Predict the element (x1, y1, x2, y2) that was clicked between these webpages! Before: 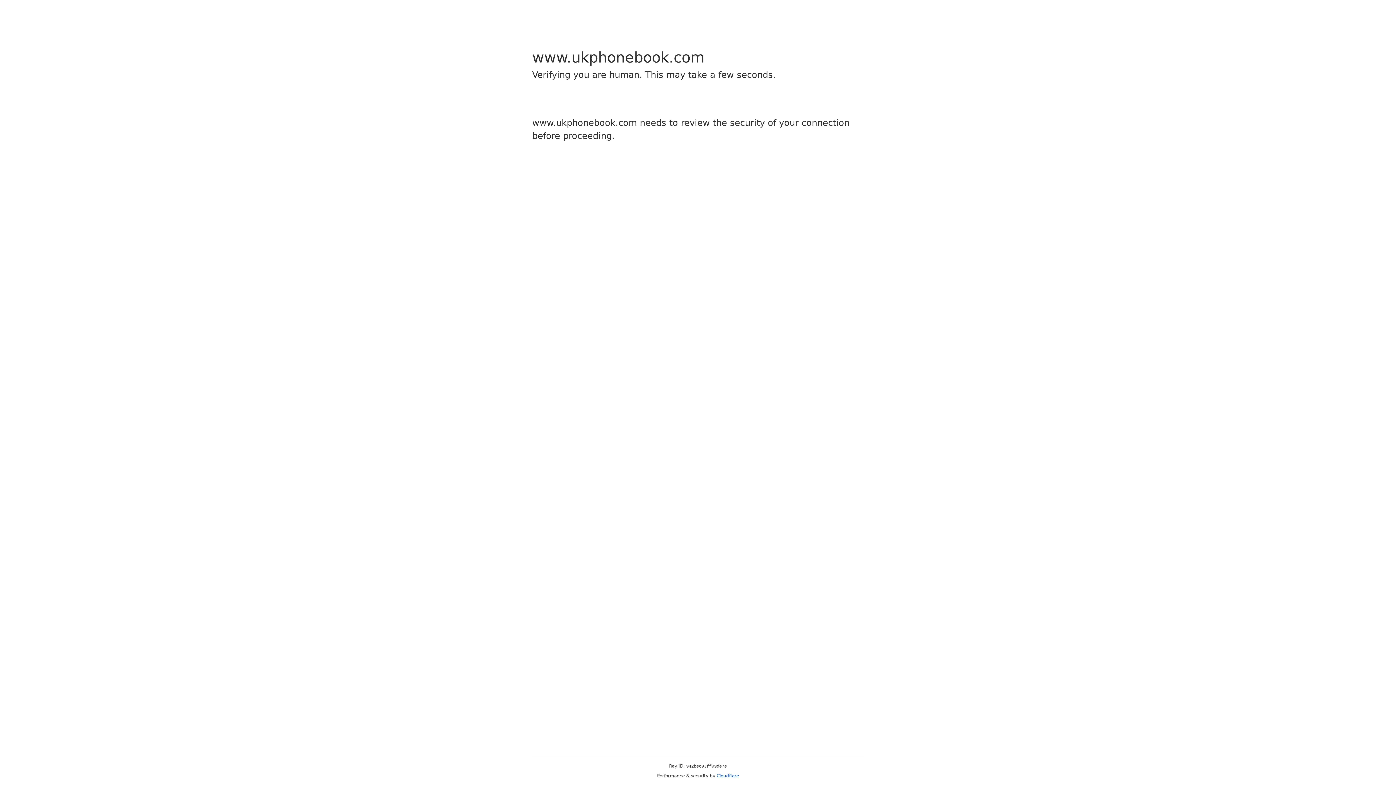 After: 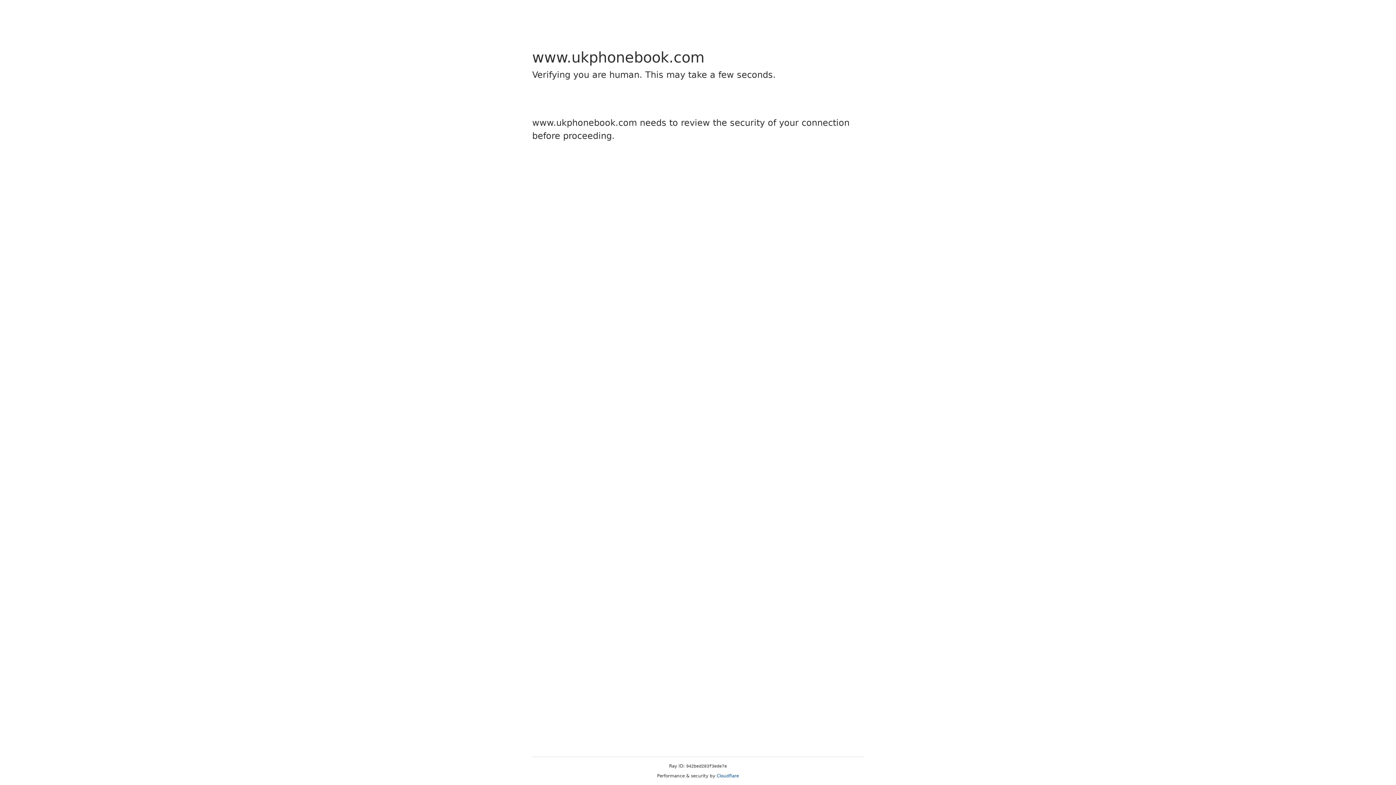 Action: label: Cloudflare bbox: (716, 773, 739, 778)